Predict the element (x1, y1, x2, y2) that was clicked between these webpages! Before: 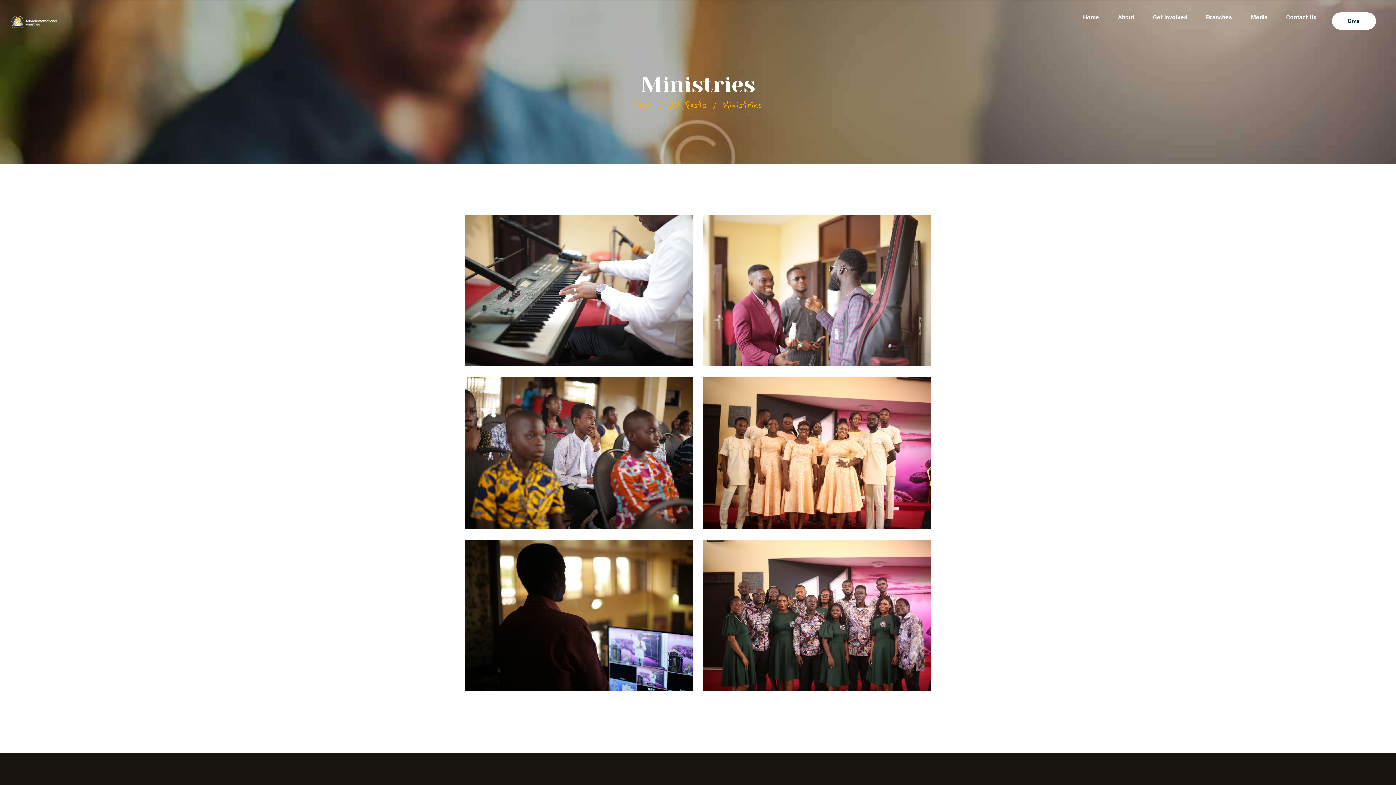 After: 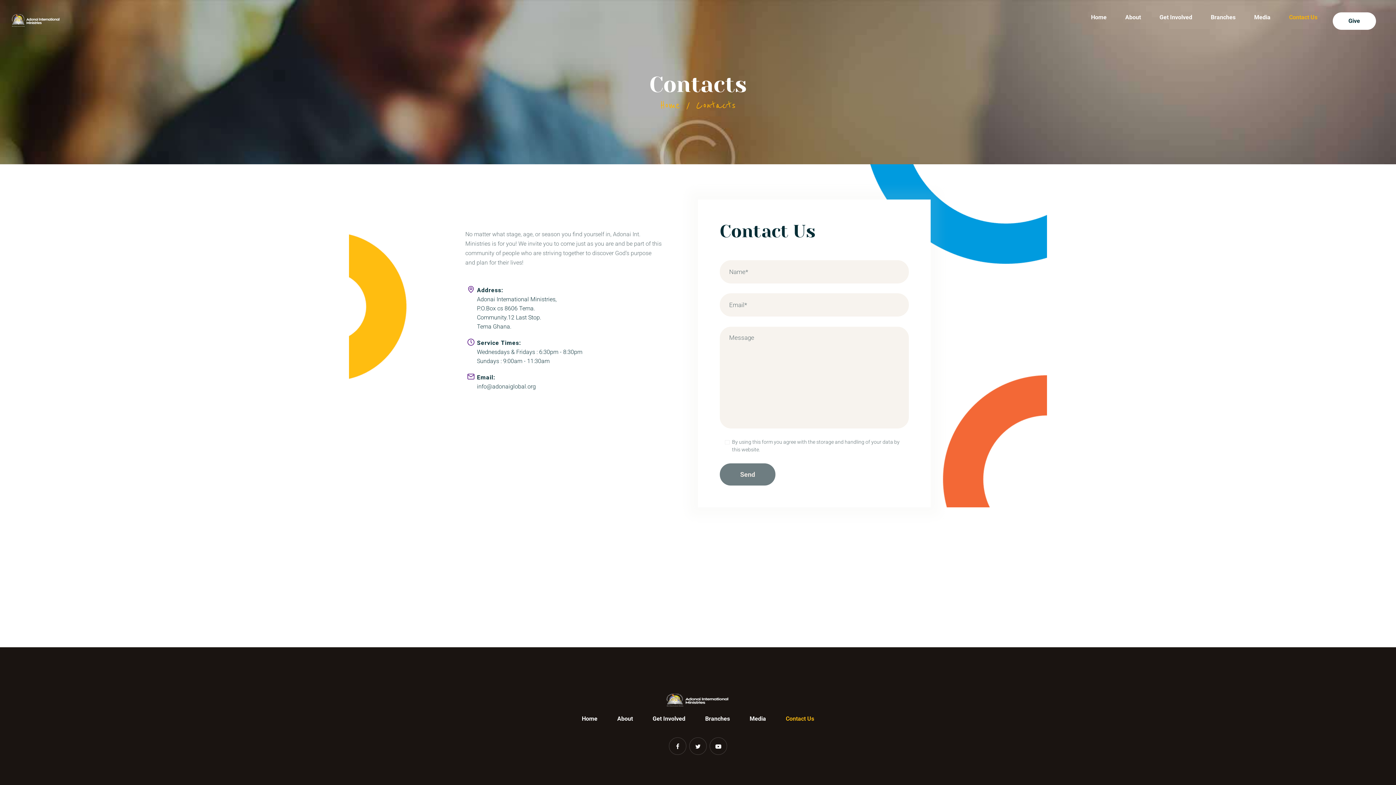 Action: label: Contact Us bbox: (1277, 0, 1326, 34)